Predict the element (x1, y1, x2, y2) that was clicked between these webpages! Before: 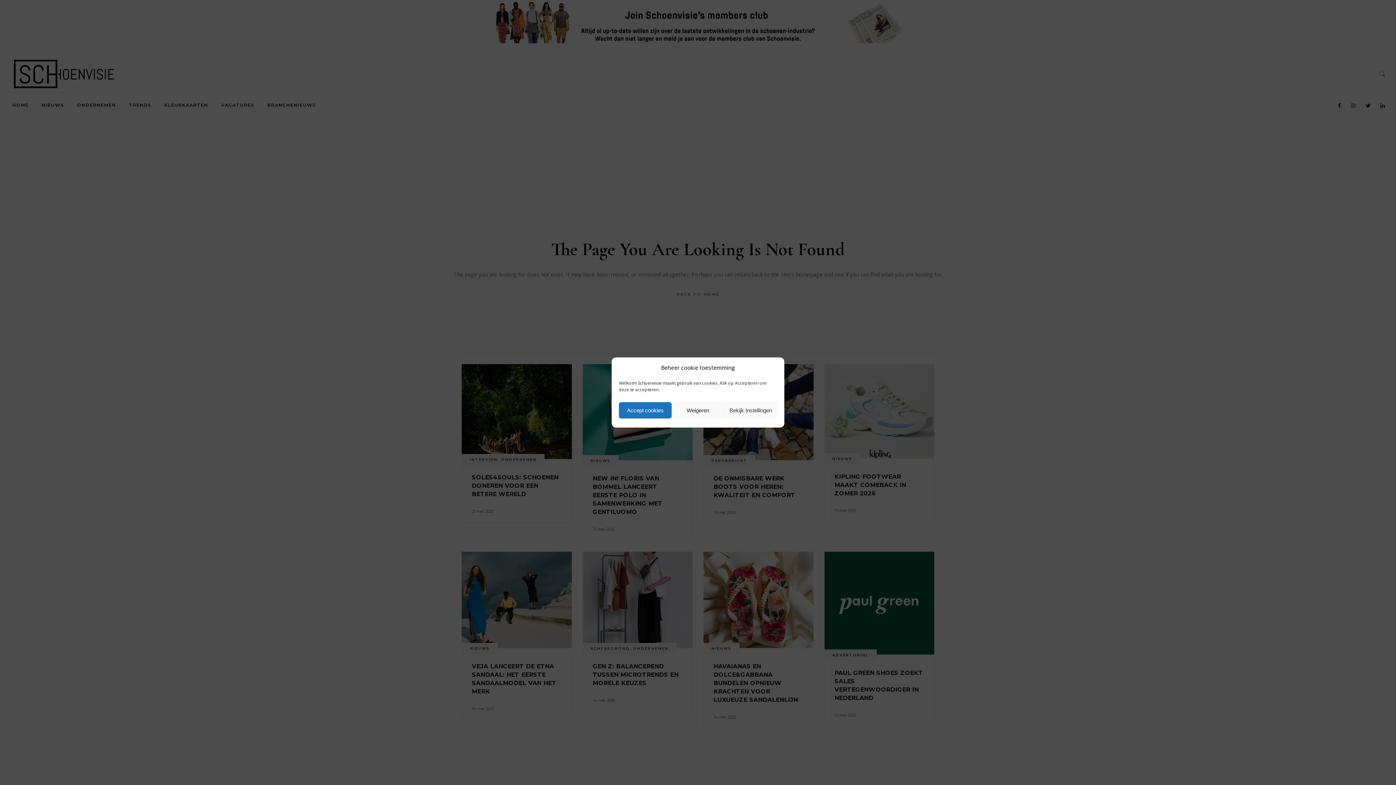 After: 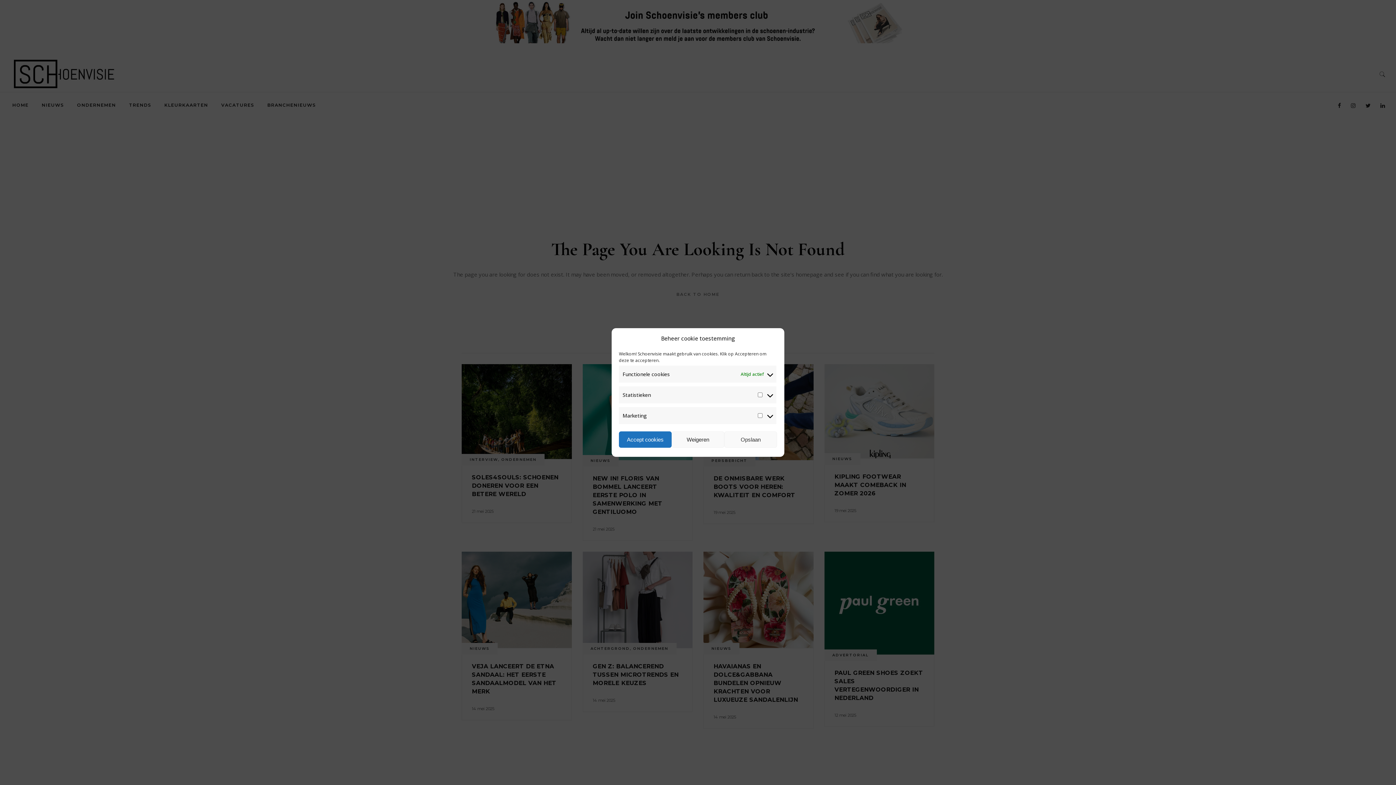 Action: bbox: (724, 402, 777, 418) label: Bekijk Instellingen